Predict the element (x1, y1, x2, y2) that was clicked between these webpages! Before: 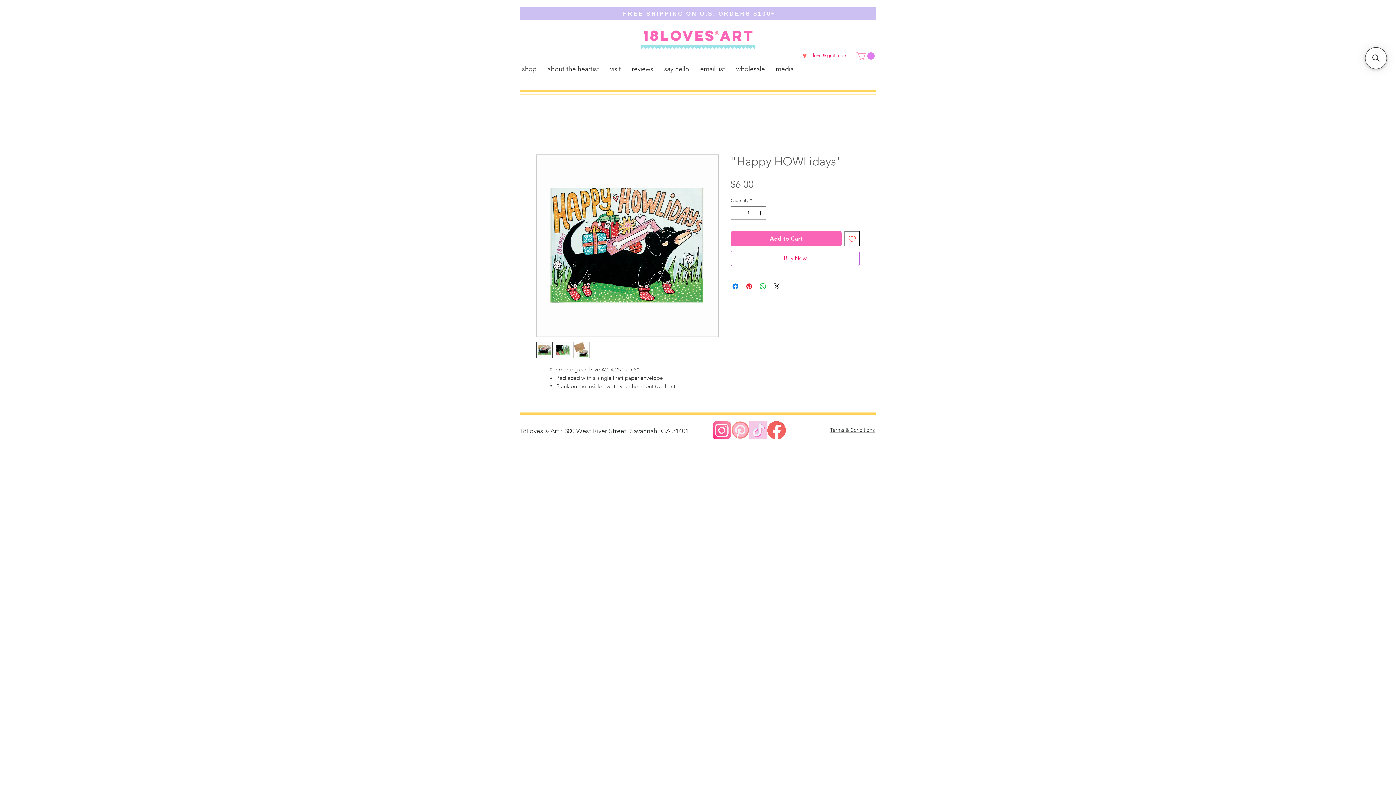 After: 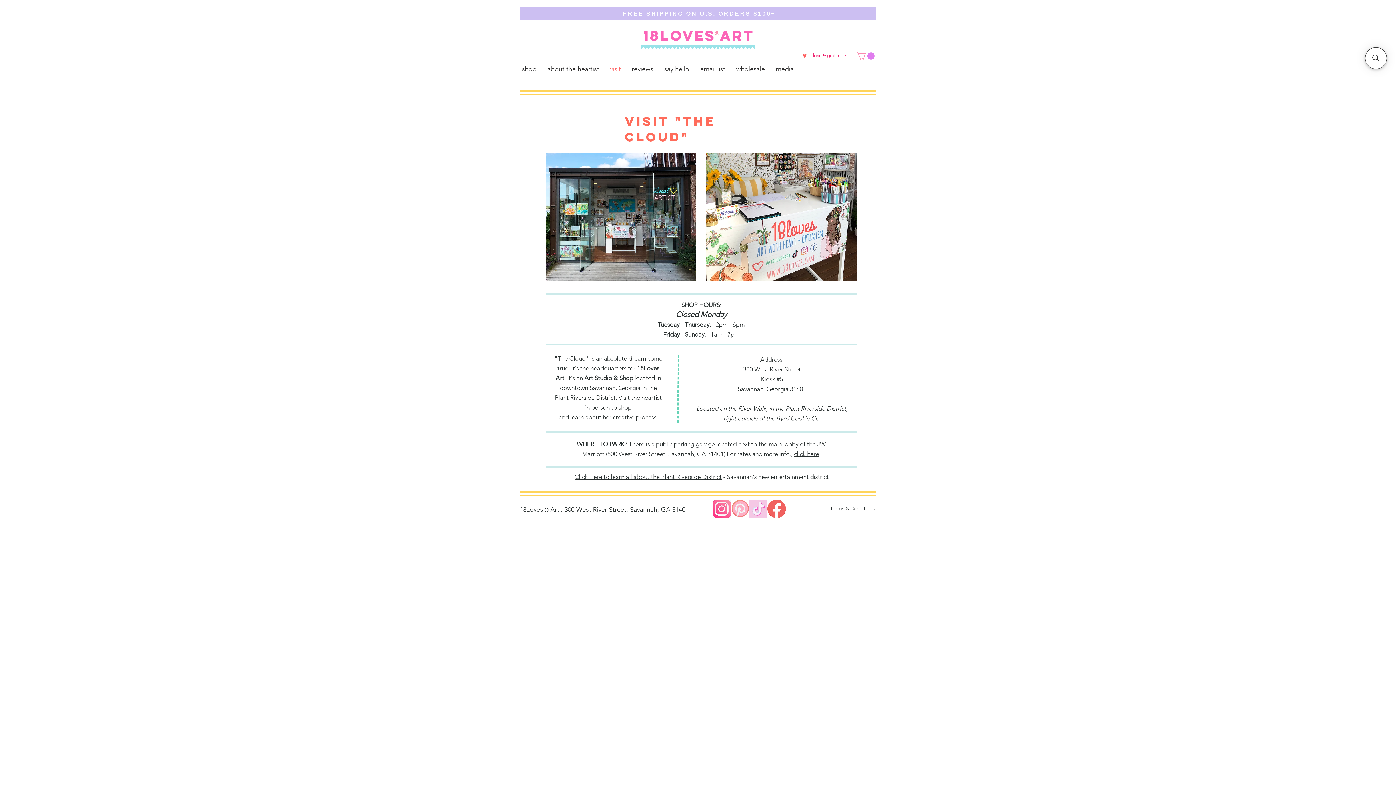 Action: bbox: (604, 59, 626, 79) label: visit